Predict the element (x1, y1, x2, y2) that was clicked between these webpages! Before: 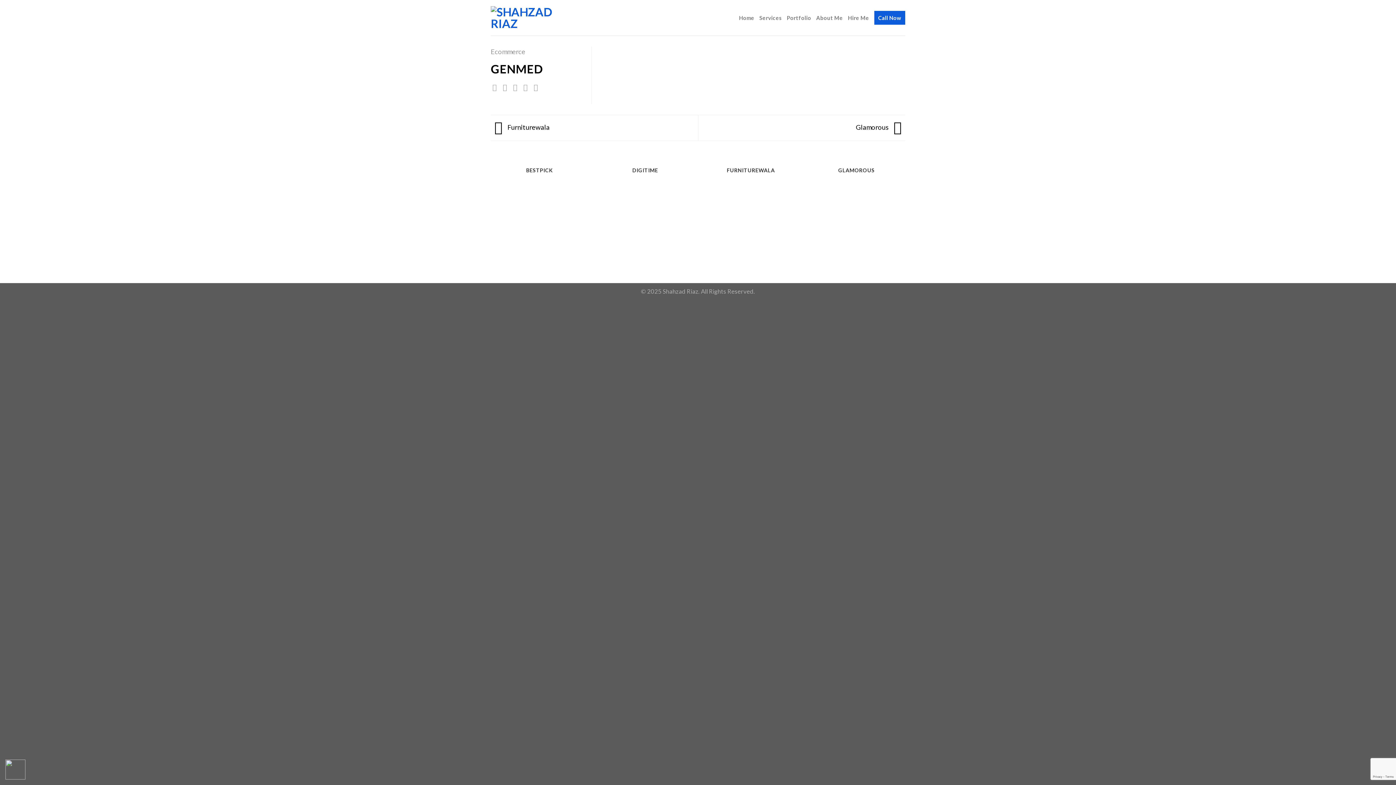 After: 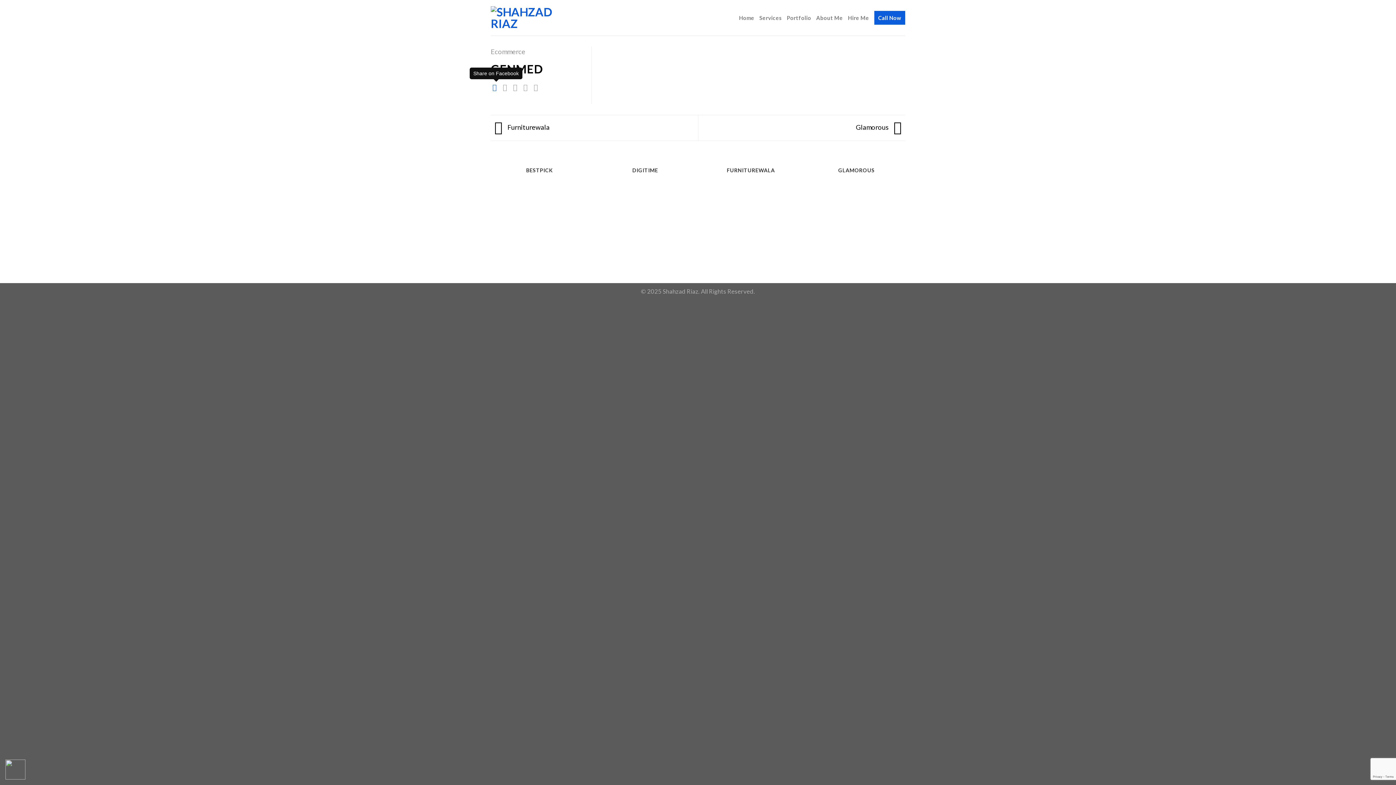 Action: bbox: (492, 83, 499, 91)